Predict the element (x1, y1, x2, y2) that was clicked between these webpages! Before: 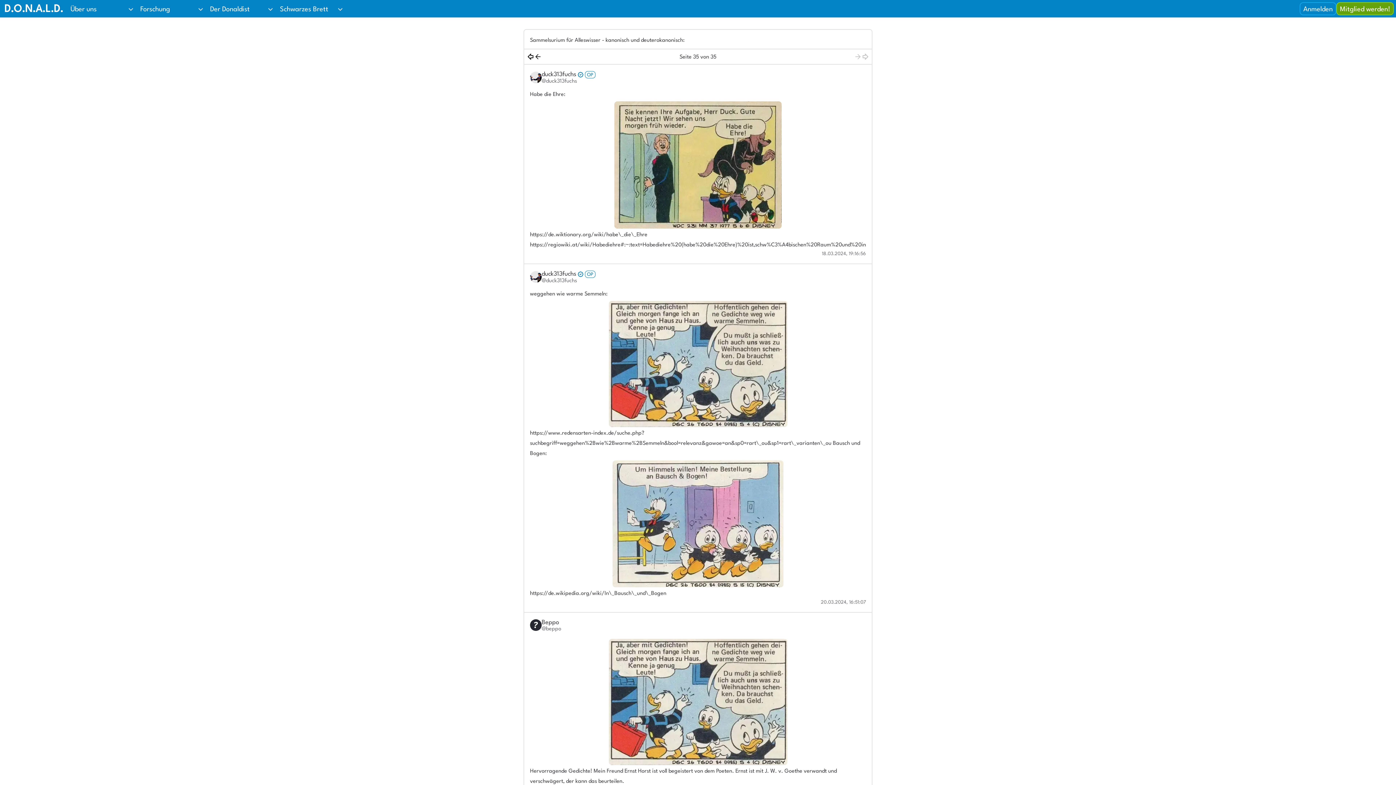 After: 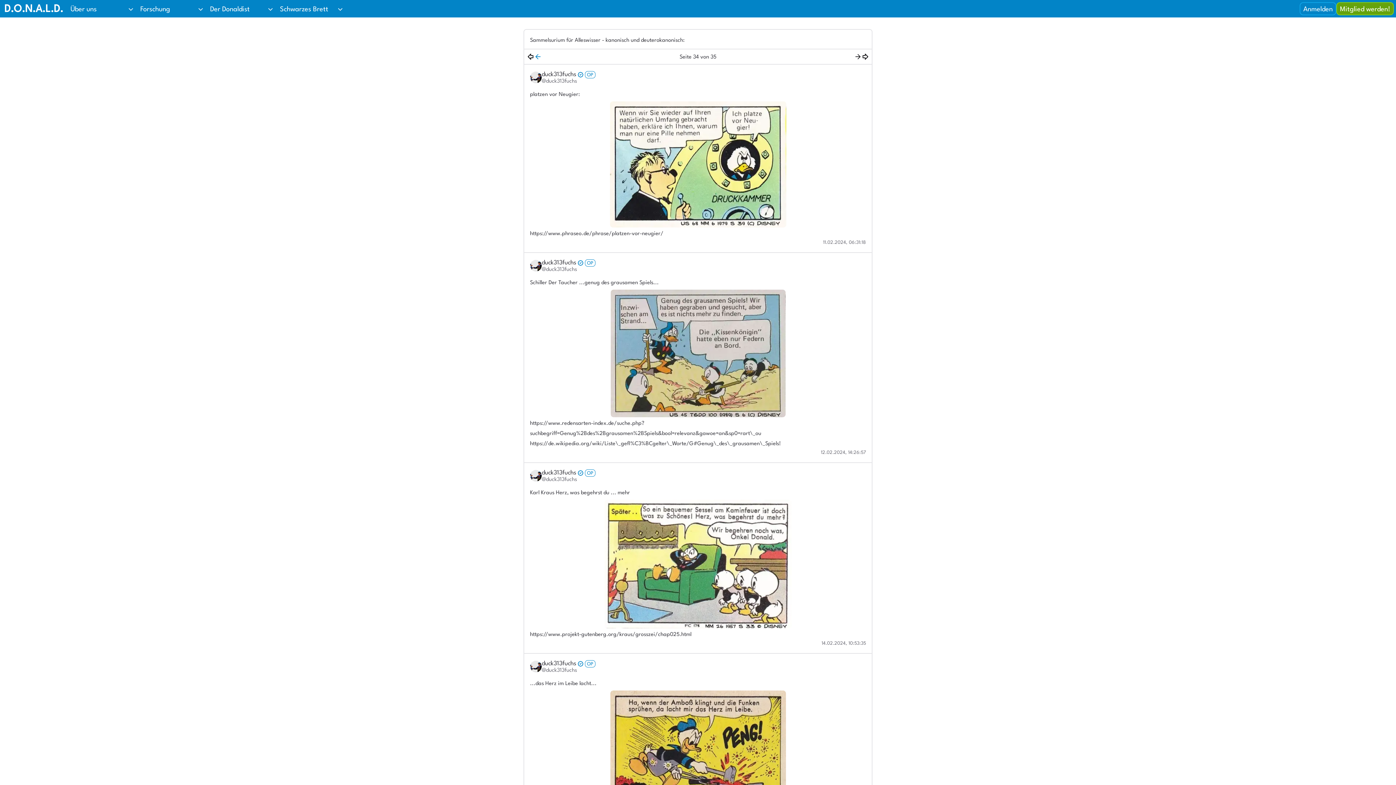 Action: bbox: (534, 53, 541, 60)